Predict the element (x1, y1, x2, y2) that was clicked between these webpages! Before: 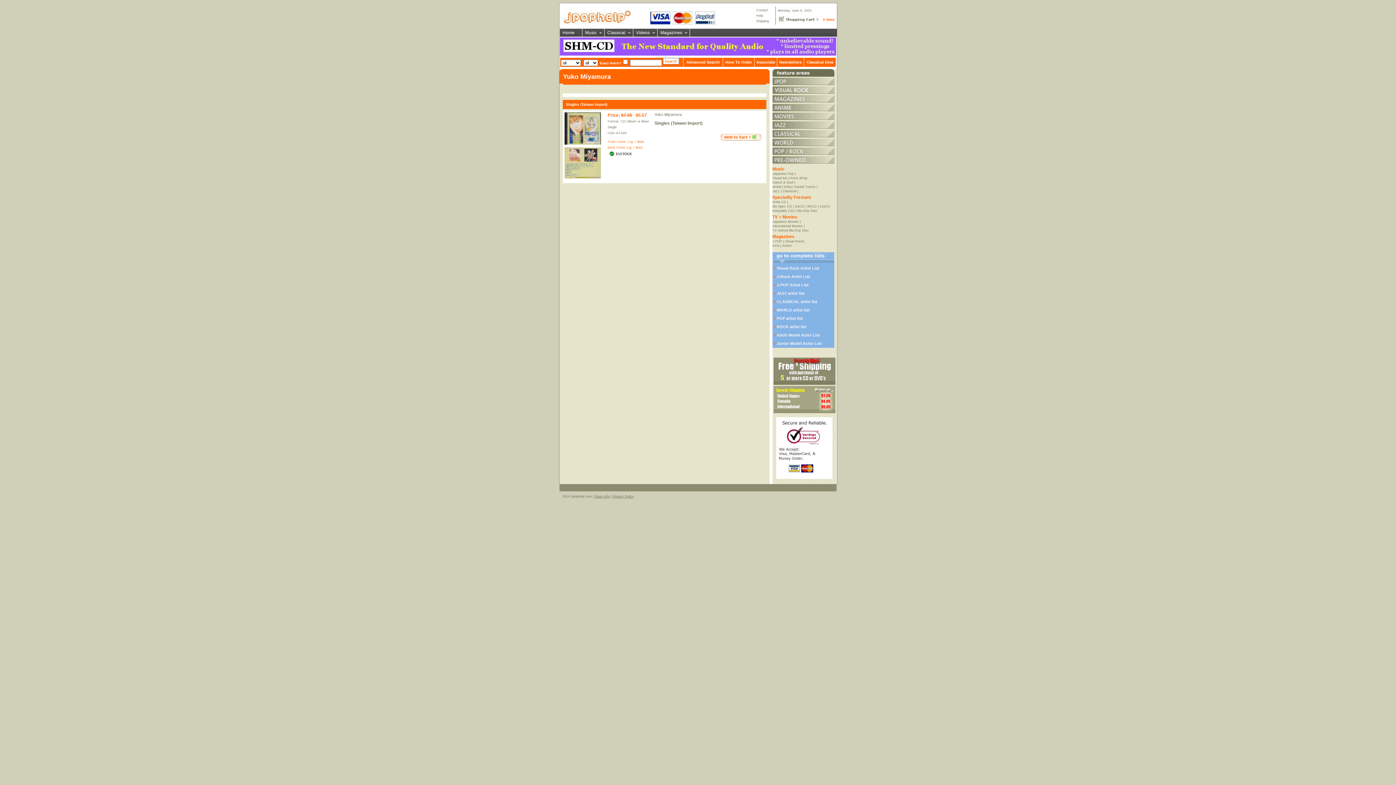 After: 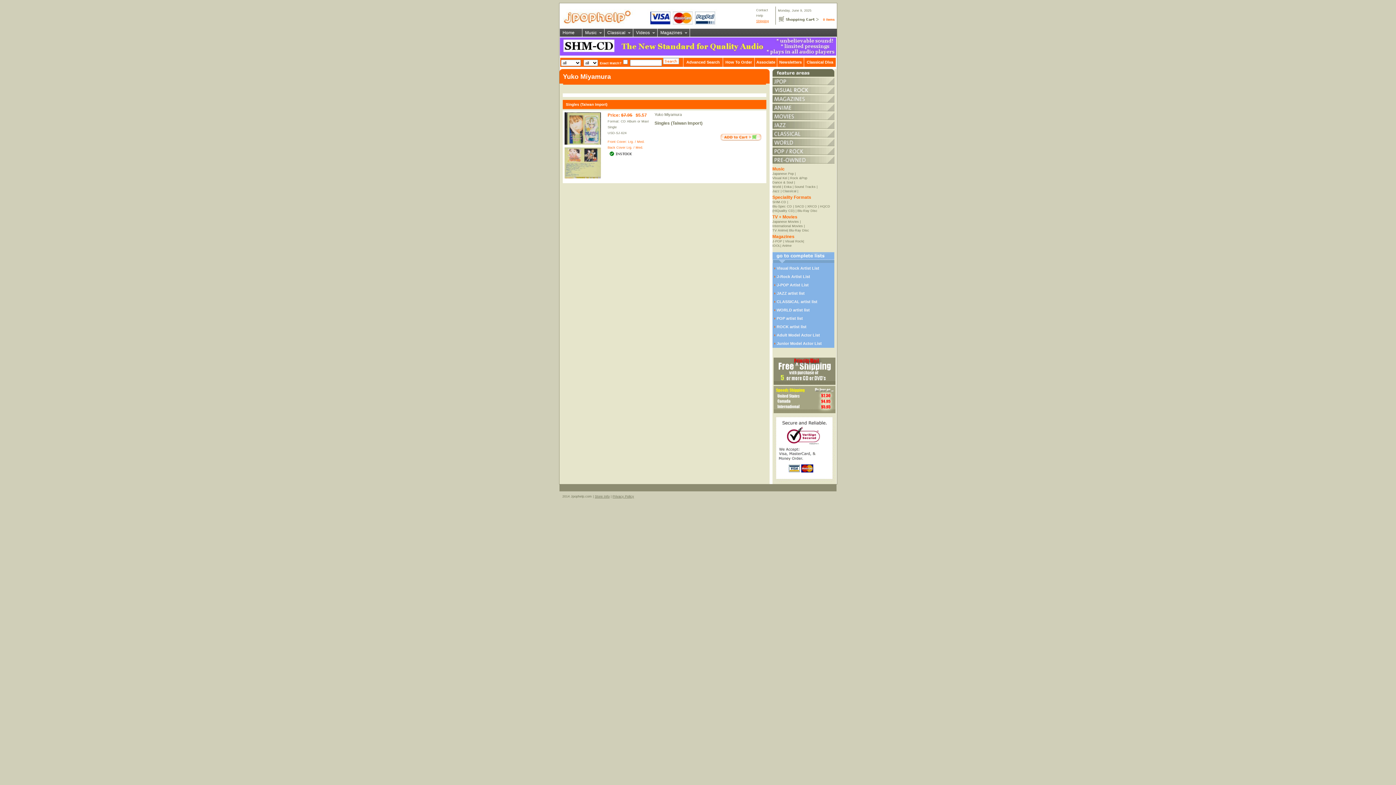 Action: bbox: (756, 19, 769, 22) label: Shipping